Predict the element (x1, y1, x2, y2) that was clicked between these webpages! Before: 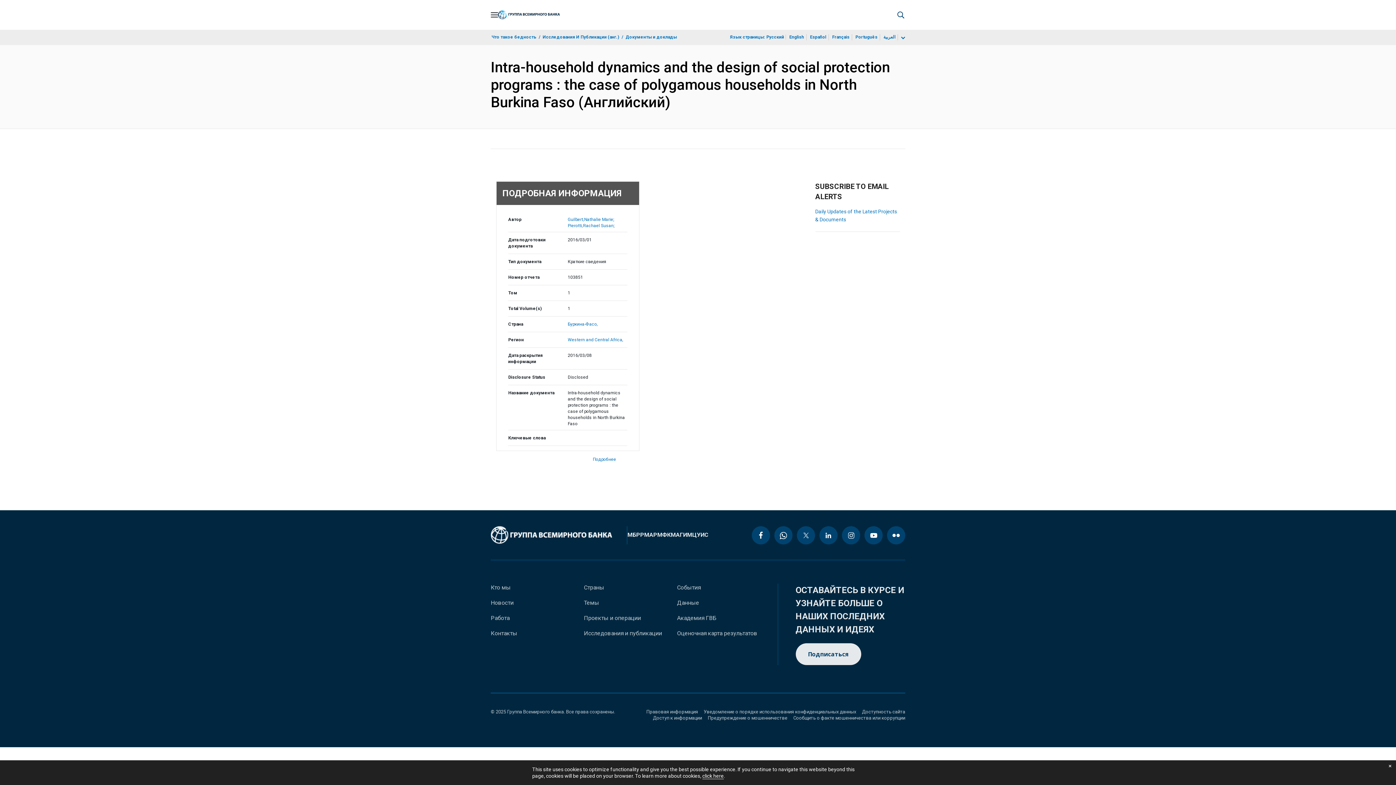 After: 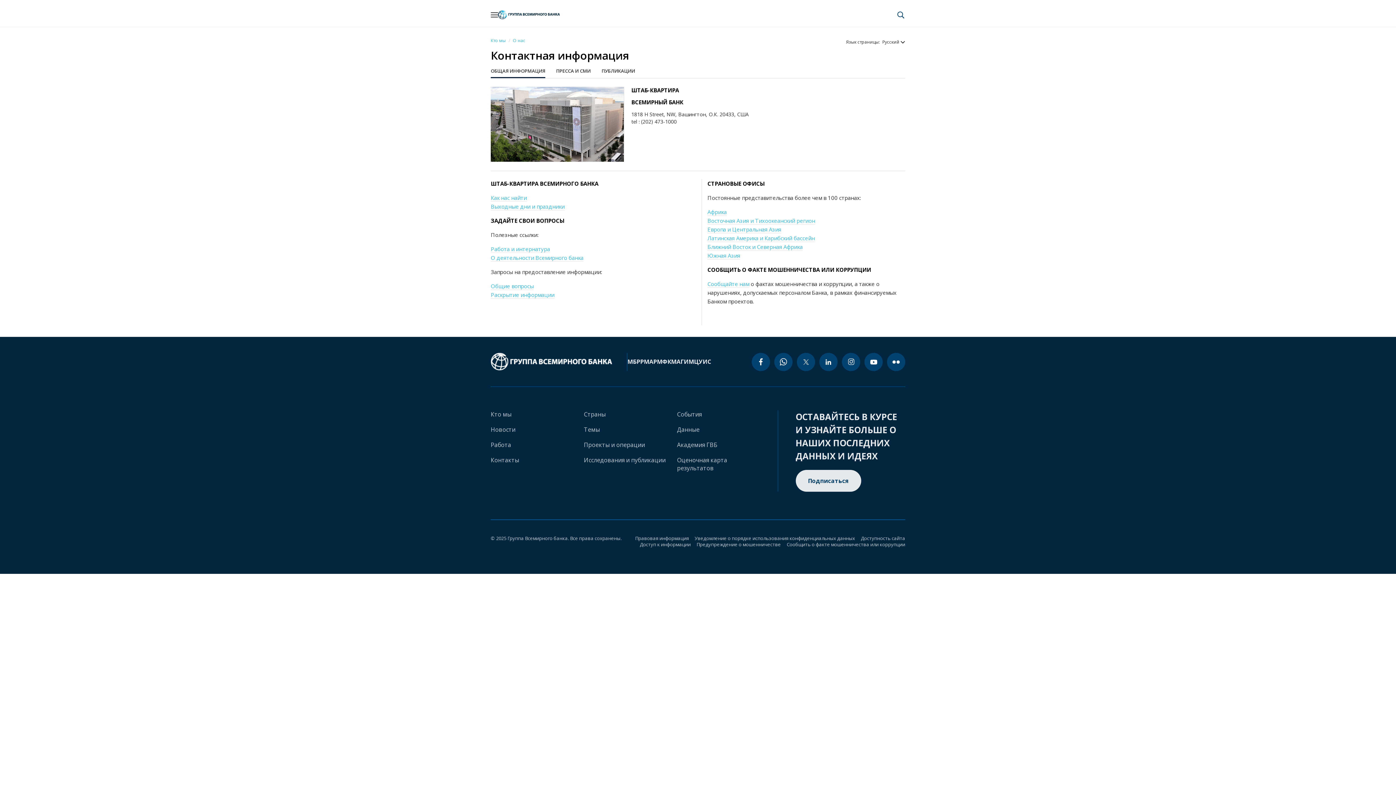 Action: label: Контакты bbox: (490, 629, 517, 637)